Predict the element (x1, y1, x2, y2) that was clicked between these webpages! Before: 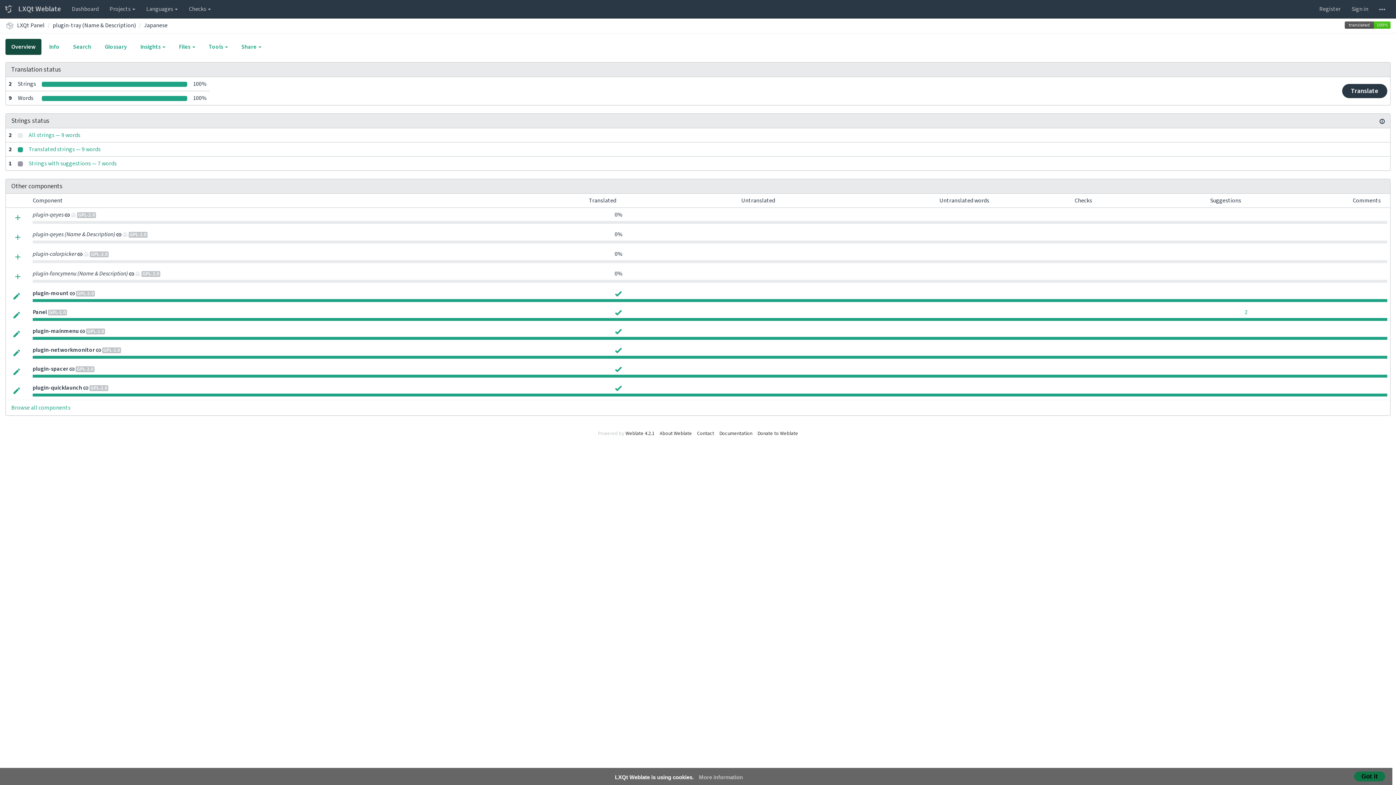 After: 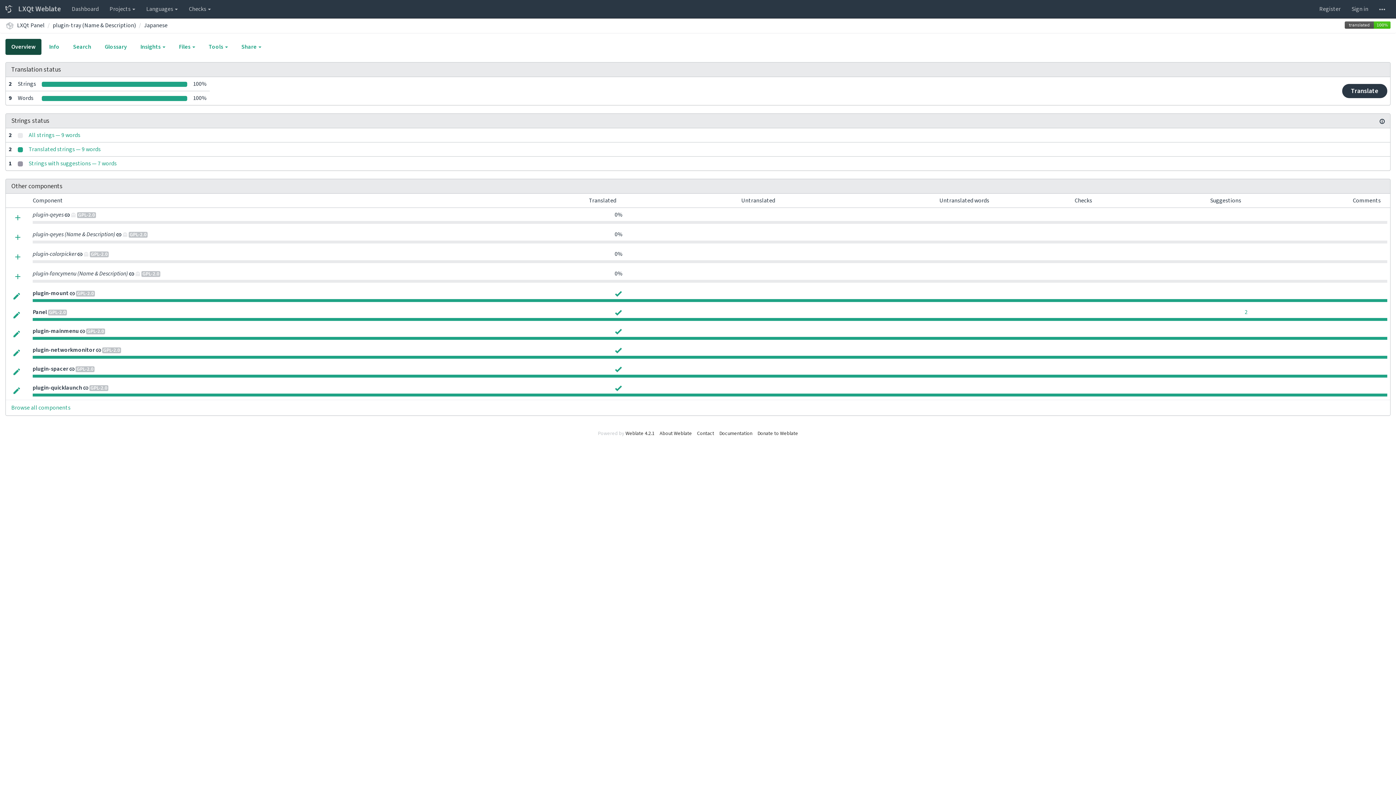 Action: label: Got it bbox: (1354, 772, 1385, 781)